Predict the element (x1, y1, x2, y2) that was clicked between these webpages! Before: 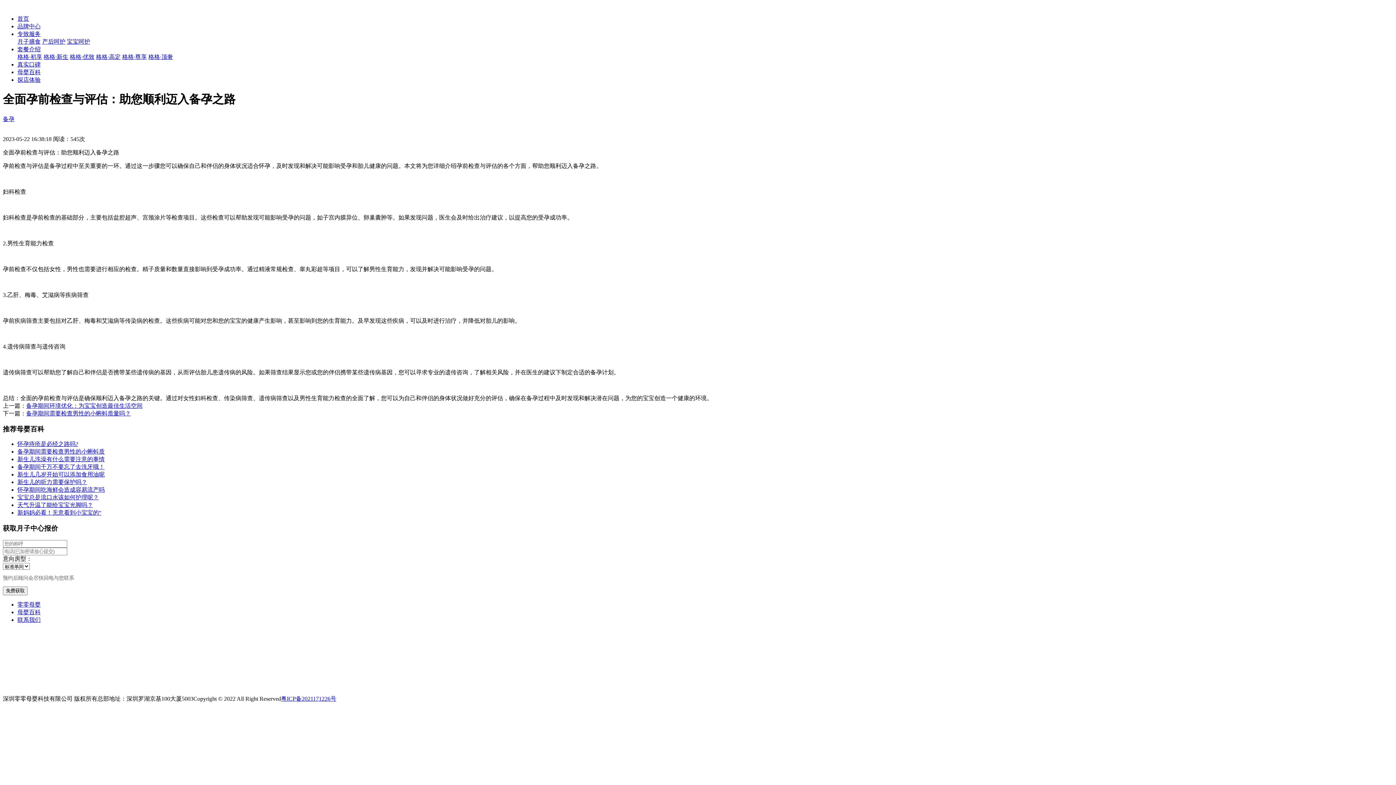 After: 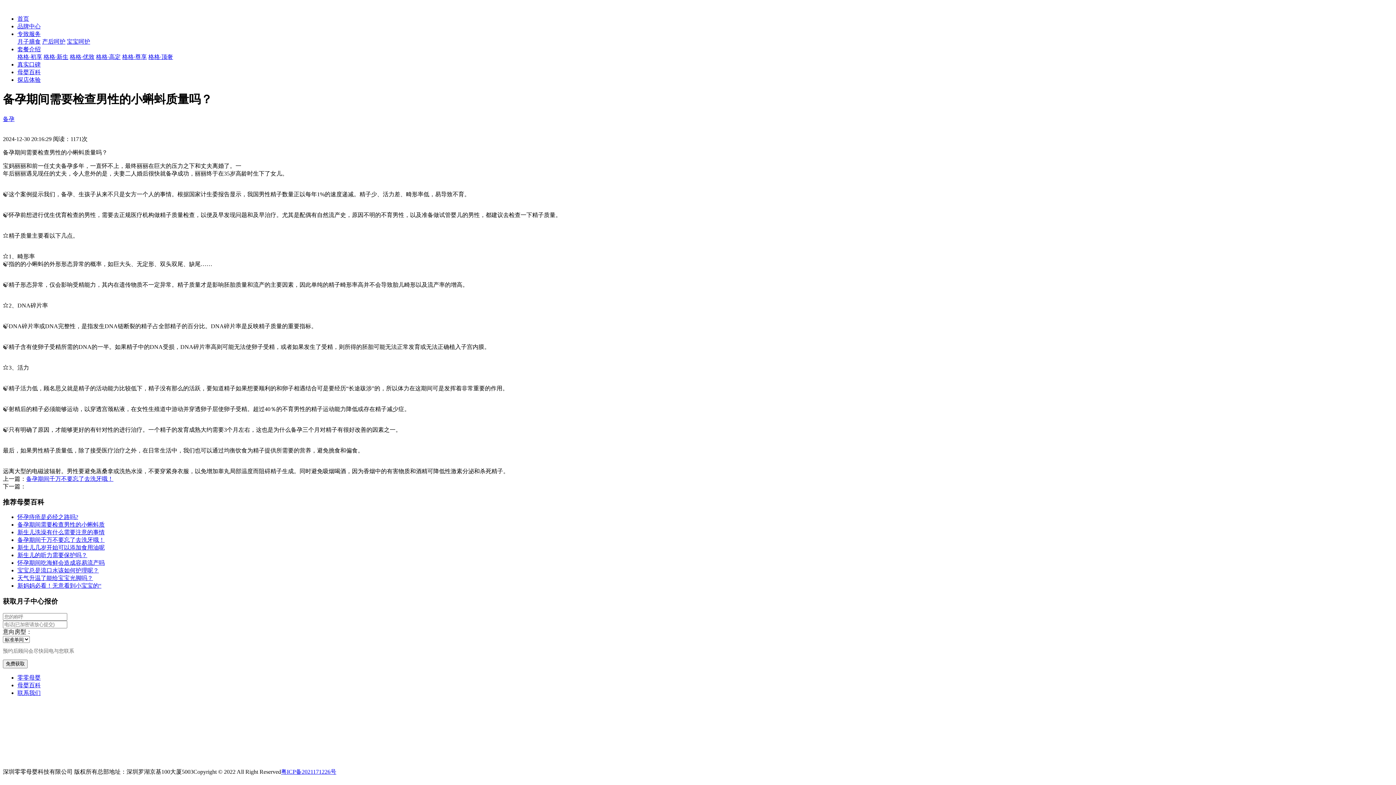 Action: label: 备孕期间需要检查男性的小蝌蚪质 bbox: (17, 448, 104, 455)